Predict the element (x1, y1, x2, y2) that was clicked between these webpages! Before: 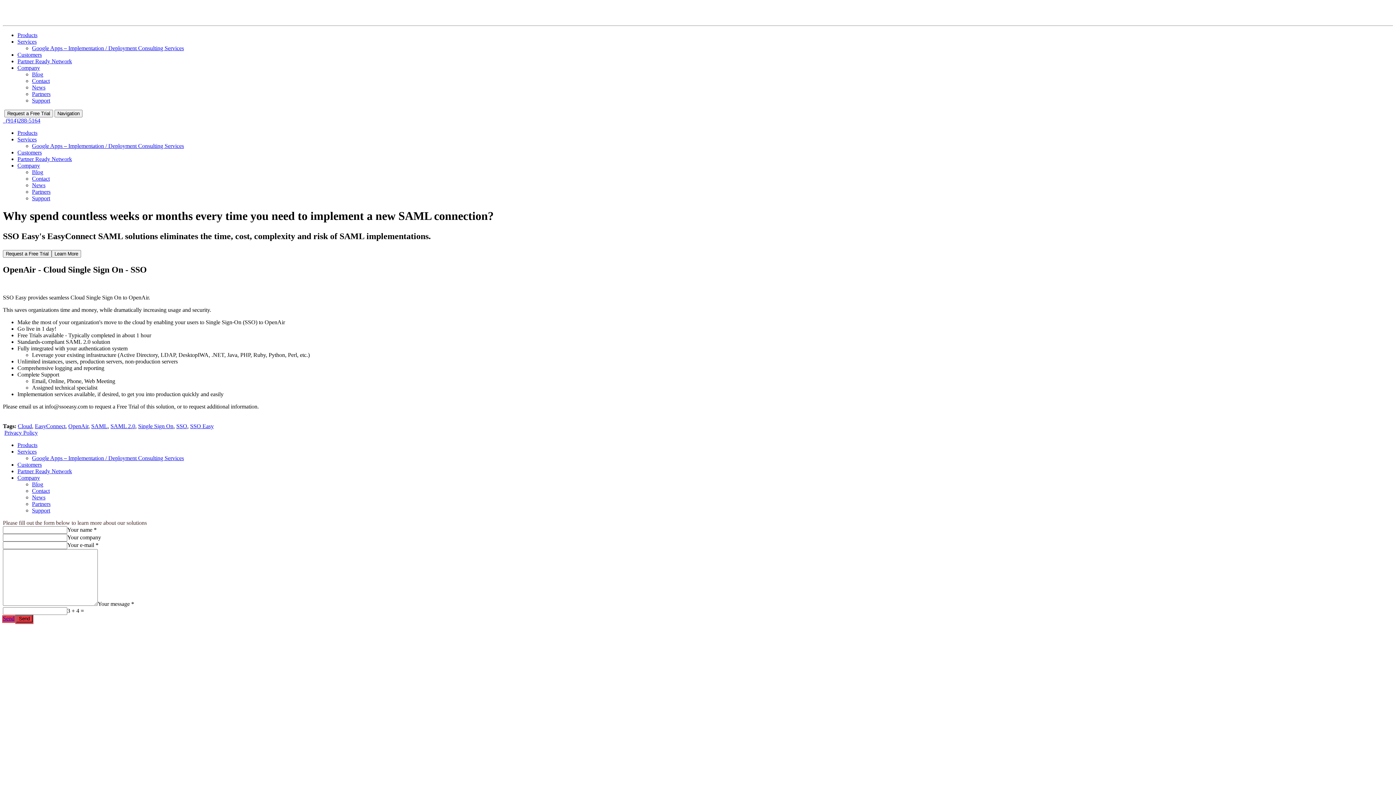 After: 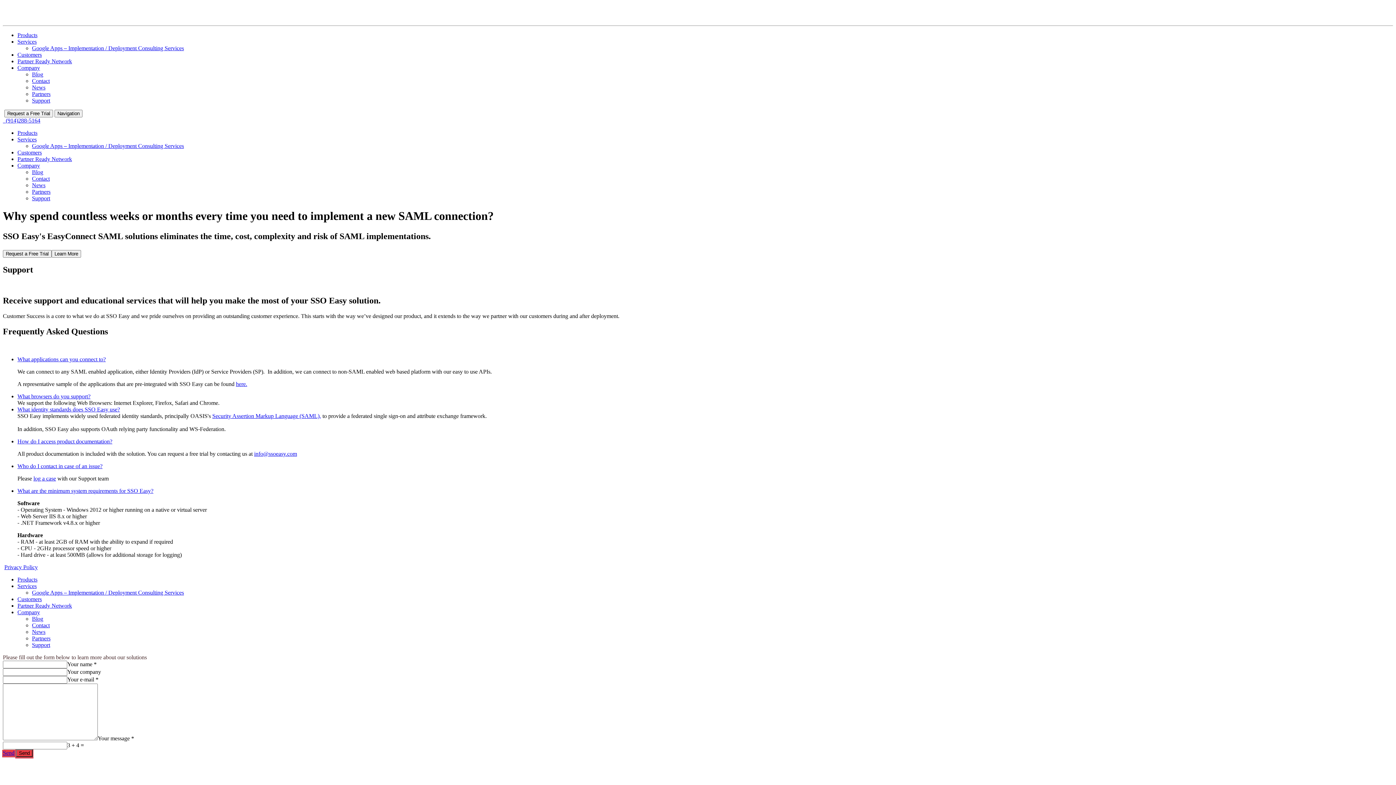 Action: bbox: (32, 97, 50, 103) label: Support